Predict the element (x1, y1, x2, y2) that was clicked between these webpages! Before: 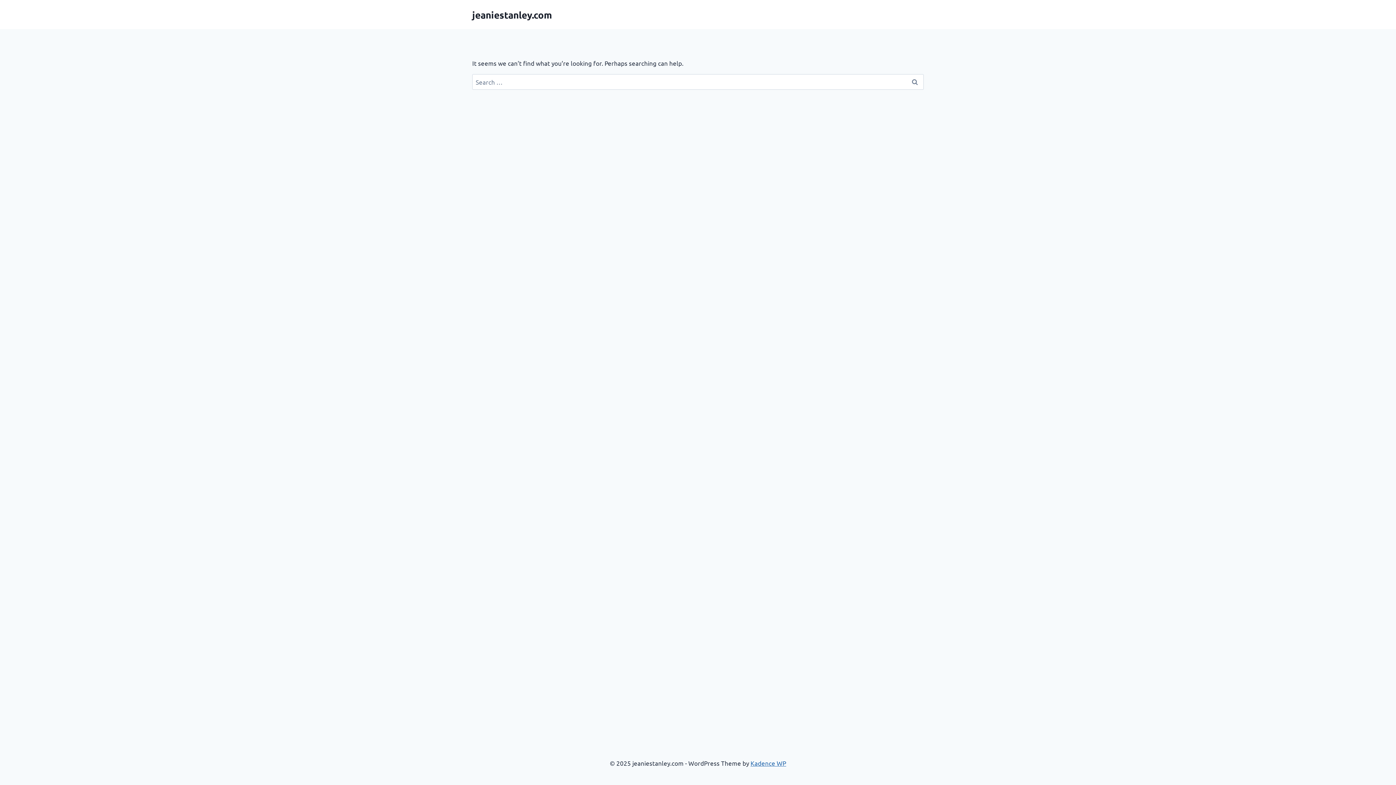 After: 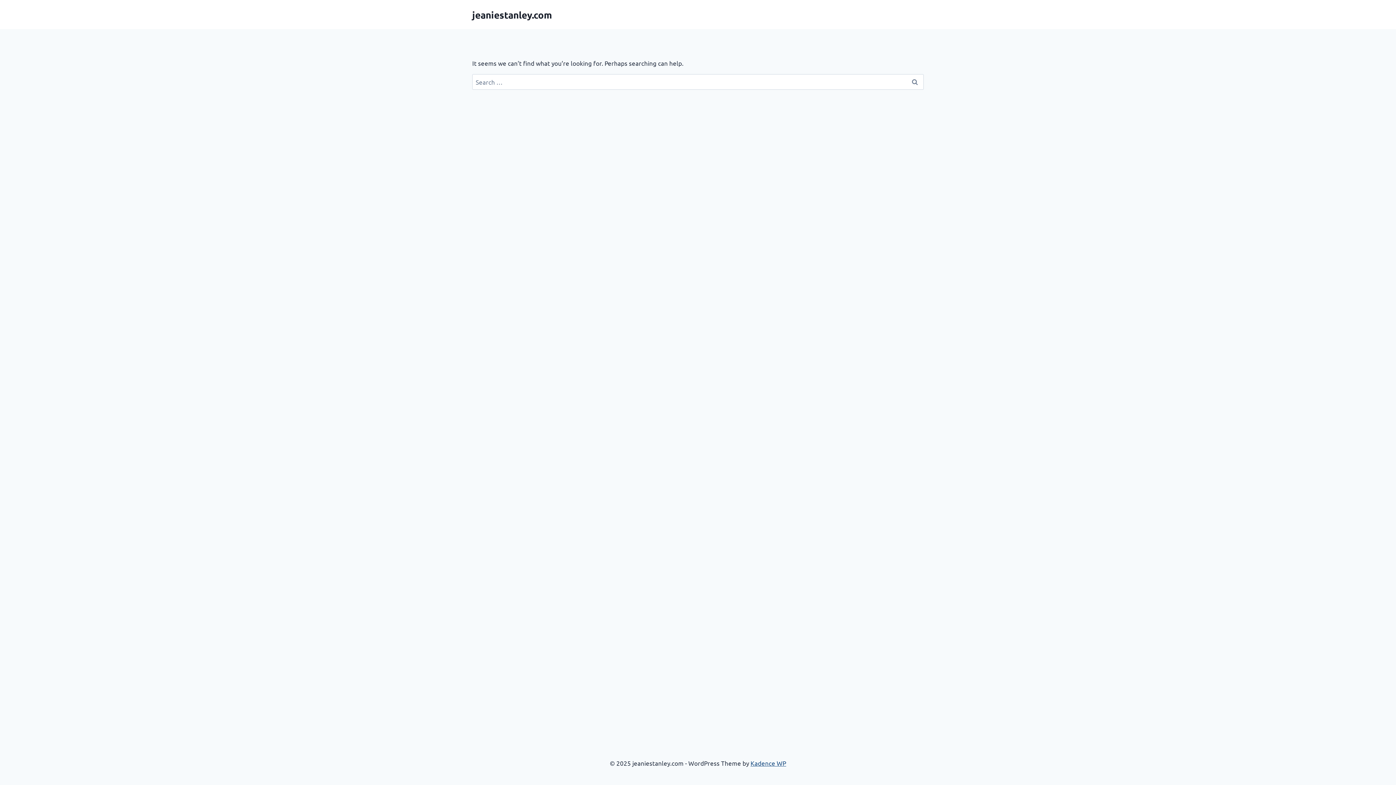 Action: bbox: (750, 759, 786, 767) label: Kadence WP